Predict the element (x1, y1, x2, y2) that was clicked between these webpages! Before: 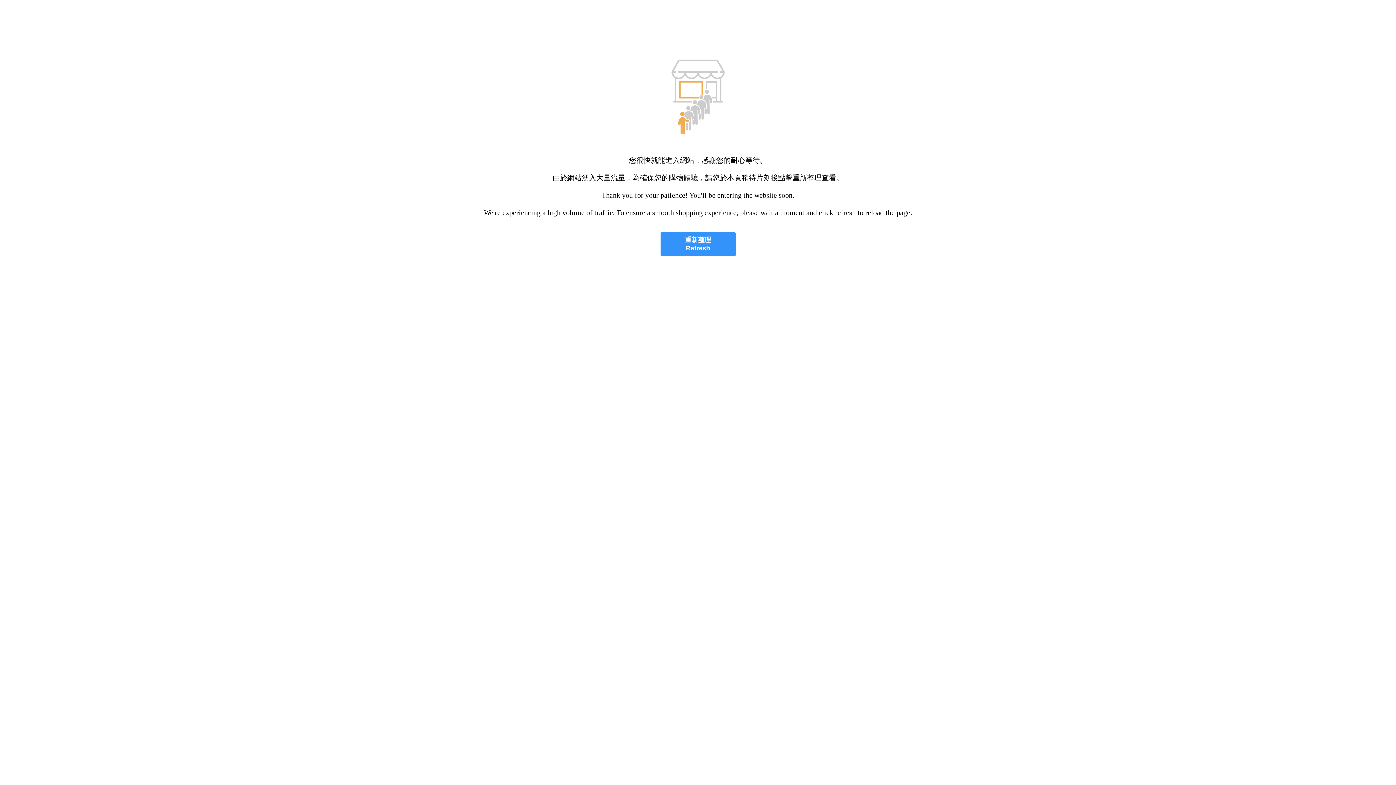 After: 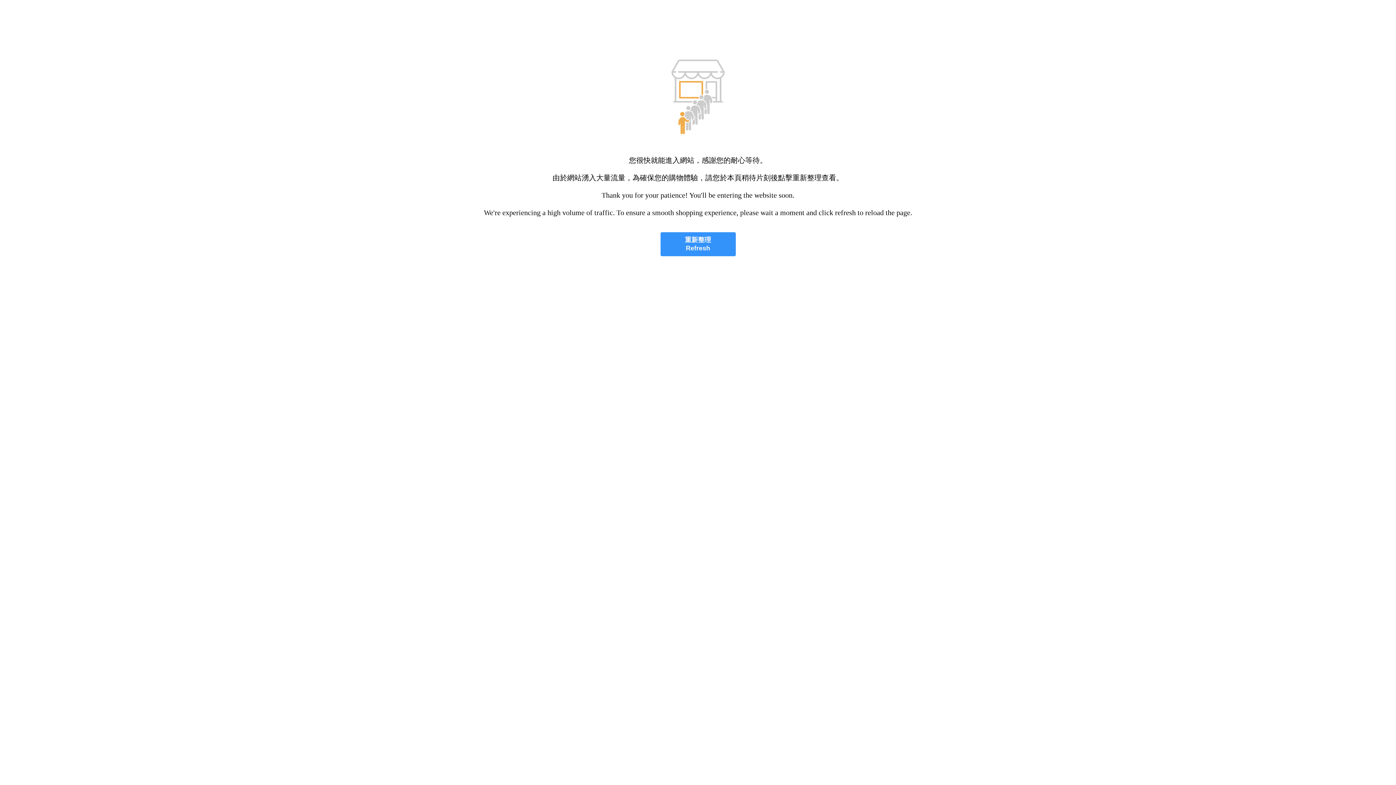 Action: label: 重新整理
Refresh bbox: (660, 232, 735, 256)